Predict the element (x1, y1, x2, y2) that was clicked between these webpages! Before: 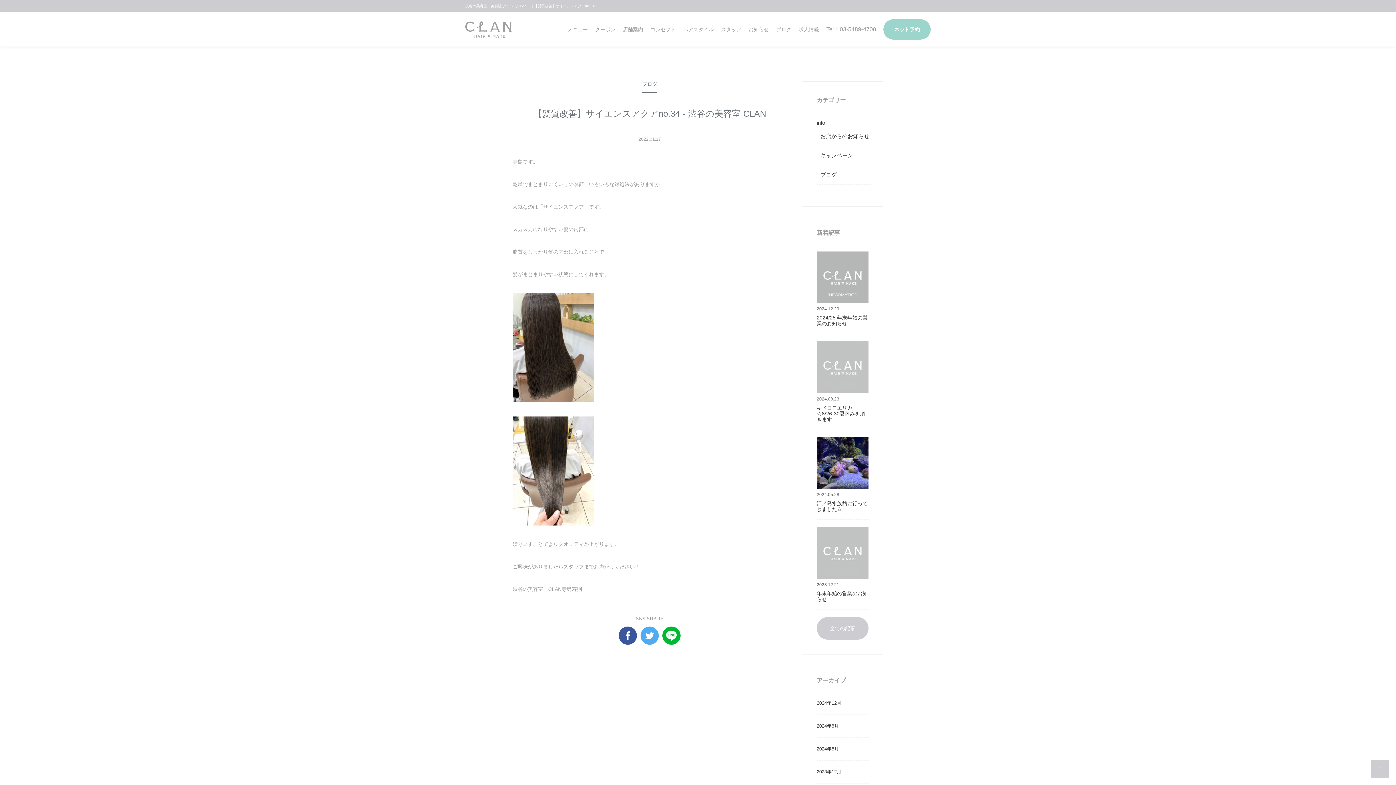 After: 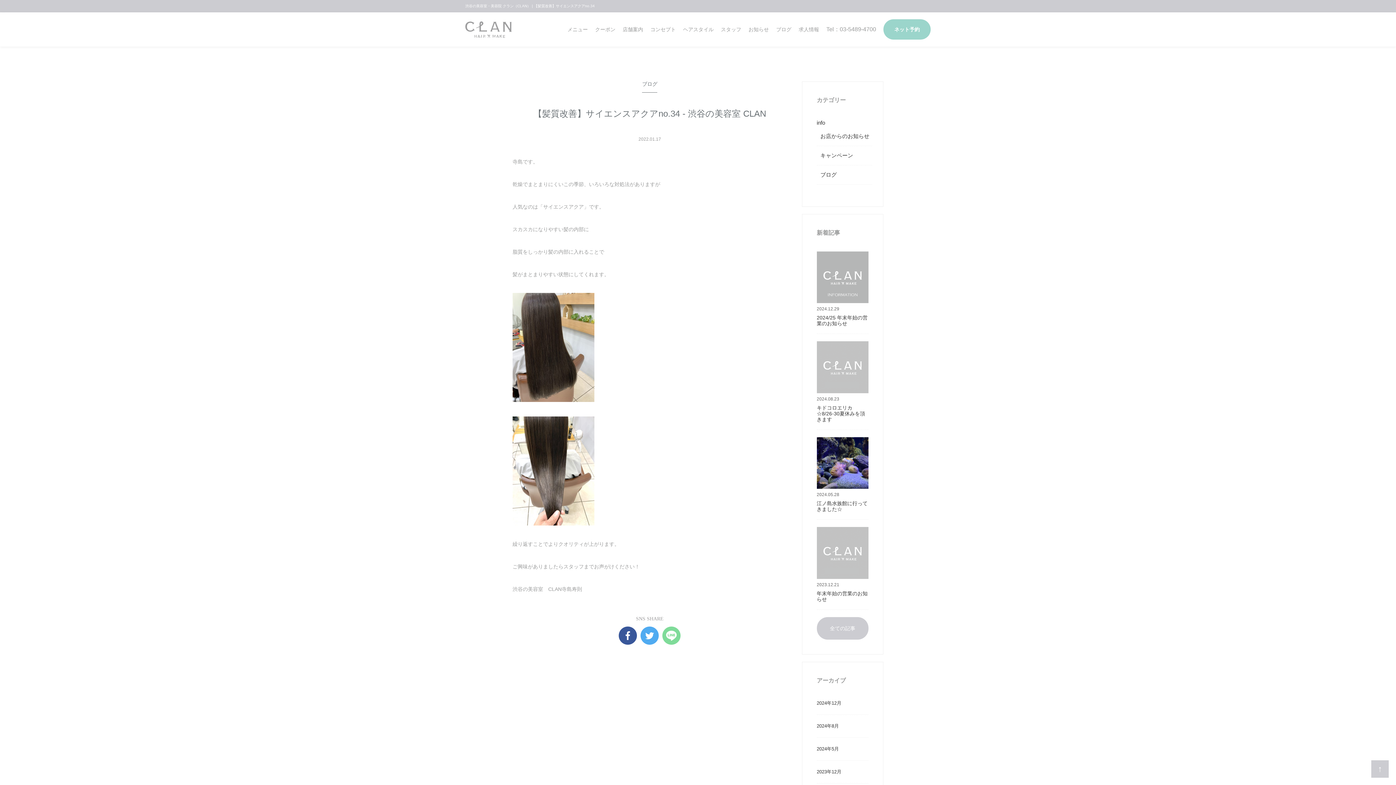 Action: bbox: (662, 638, 680, 643)